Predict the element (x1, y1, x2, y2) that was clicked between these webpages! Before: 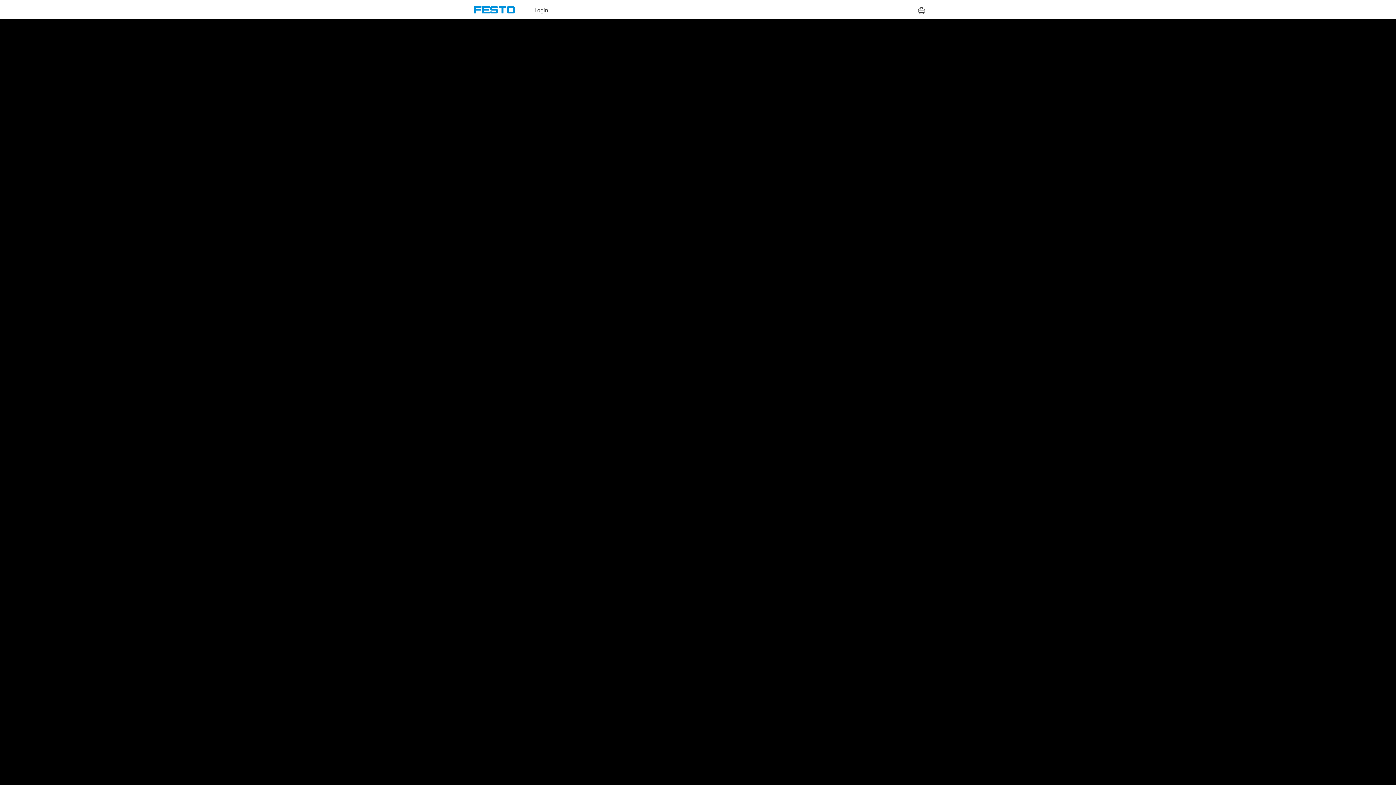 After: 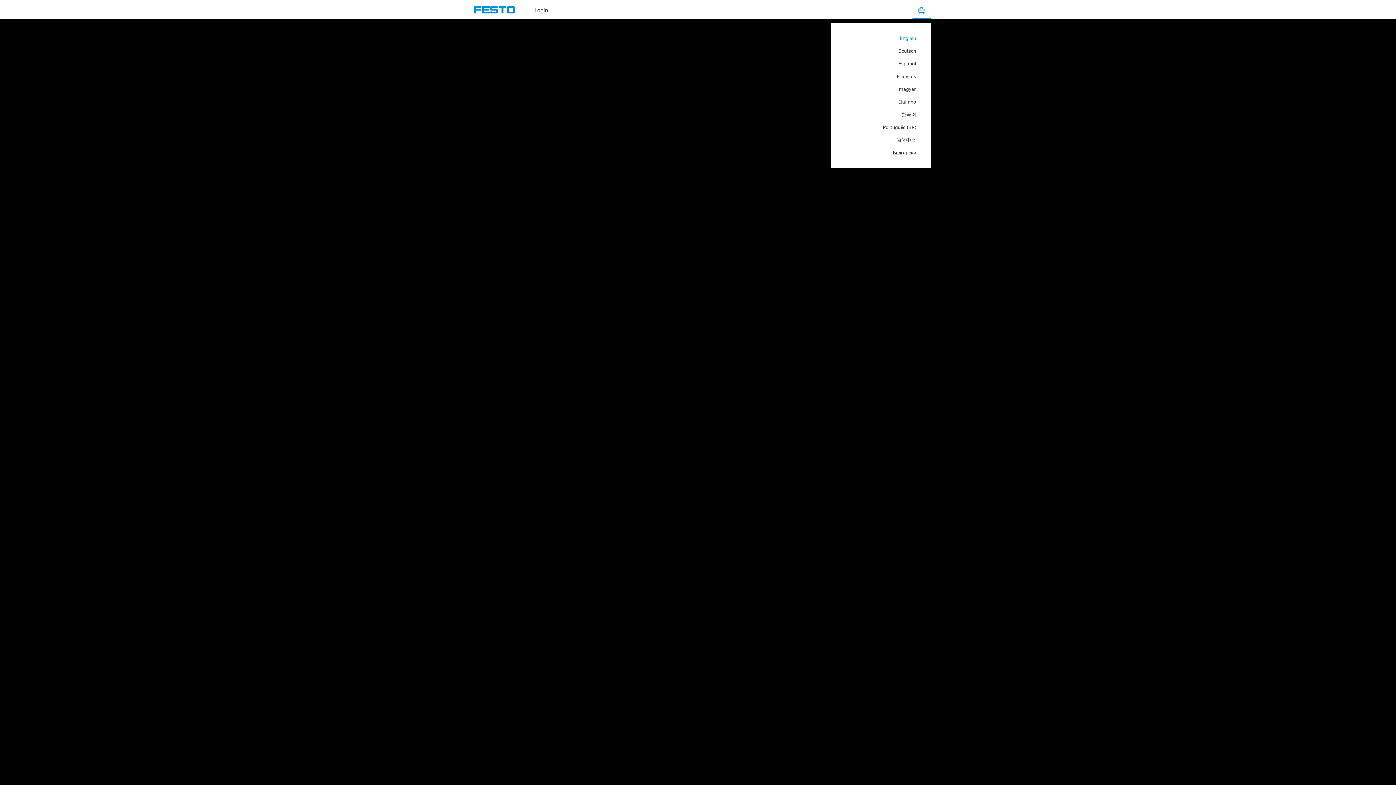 Action: bbox: (912, 0, 930, 19)